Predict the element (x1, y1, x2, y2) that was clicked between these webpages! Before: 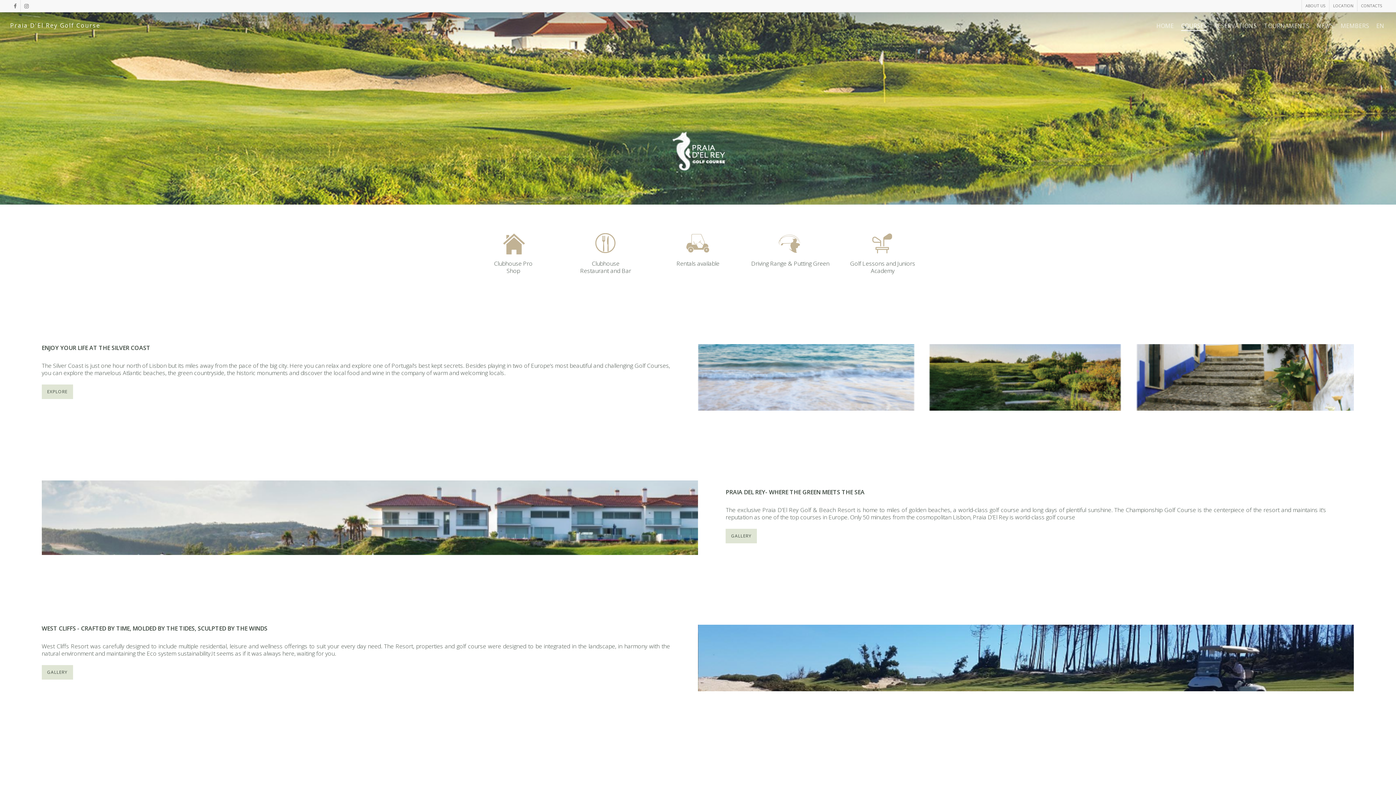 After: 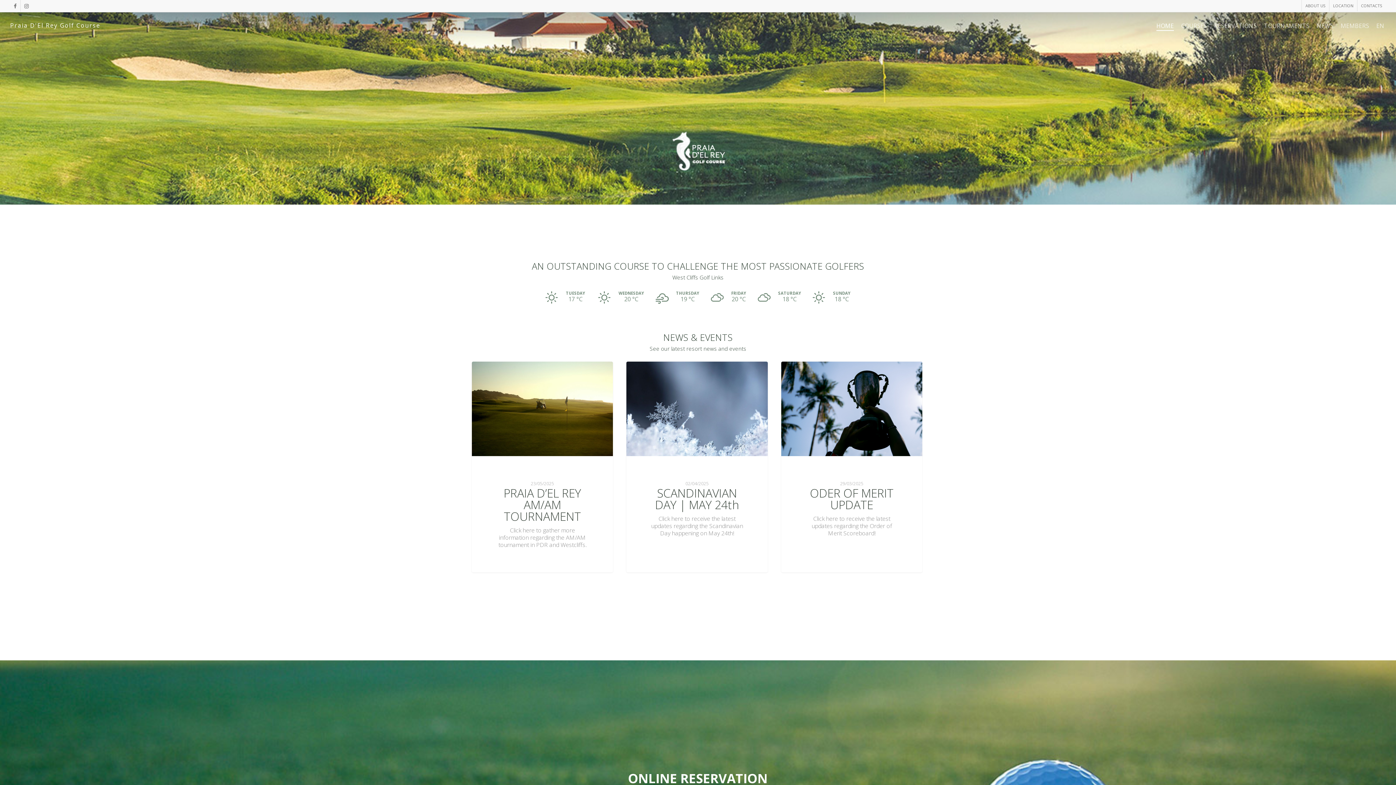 Action: bbox: (660, 166, 735, 174)